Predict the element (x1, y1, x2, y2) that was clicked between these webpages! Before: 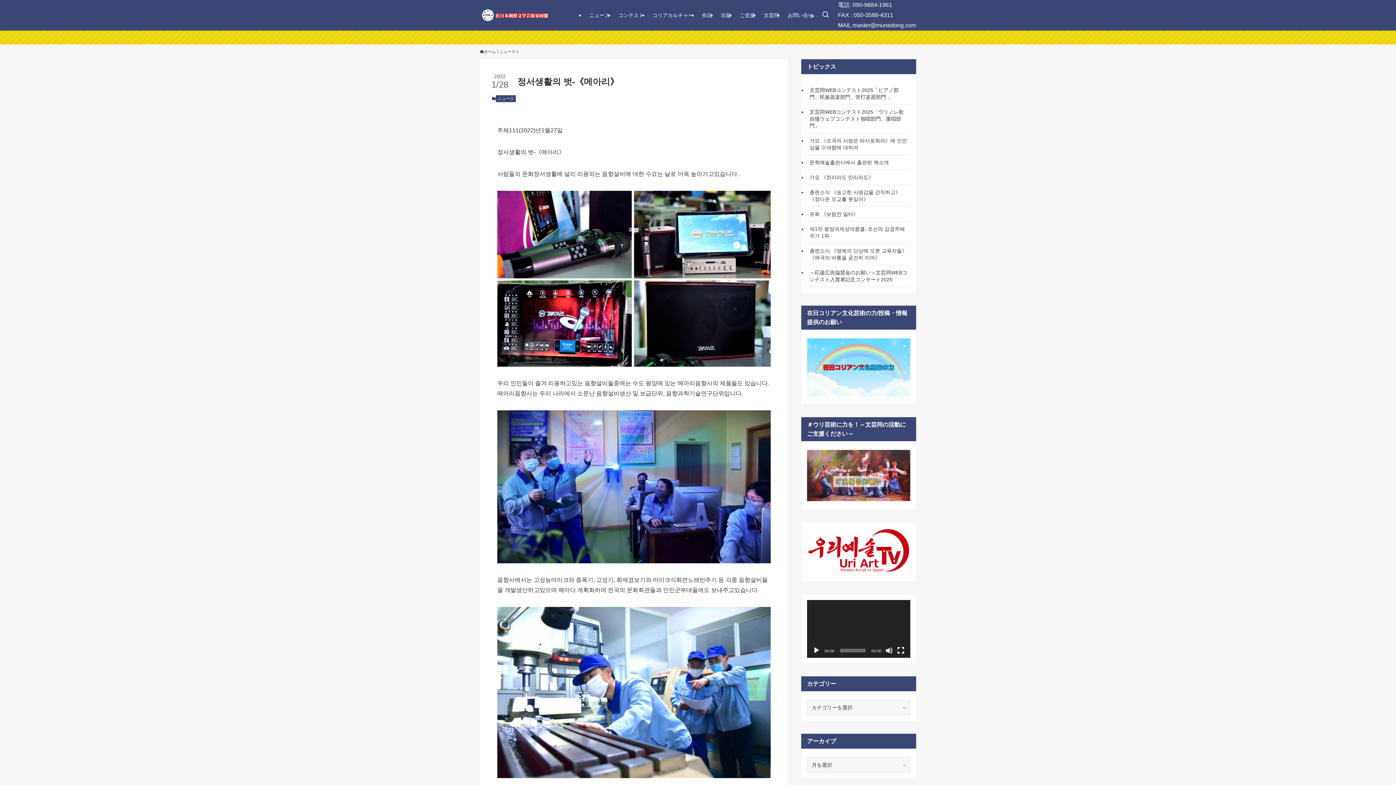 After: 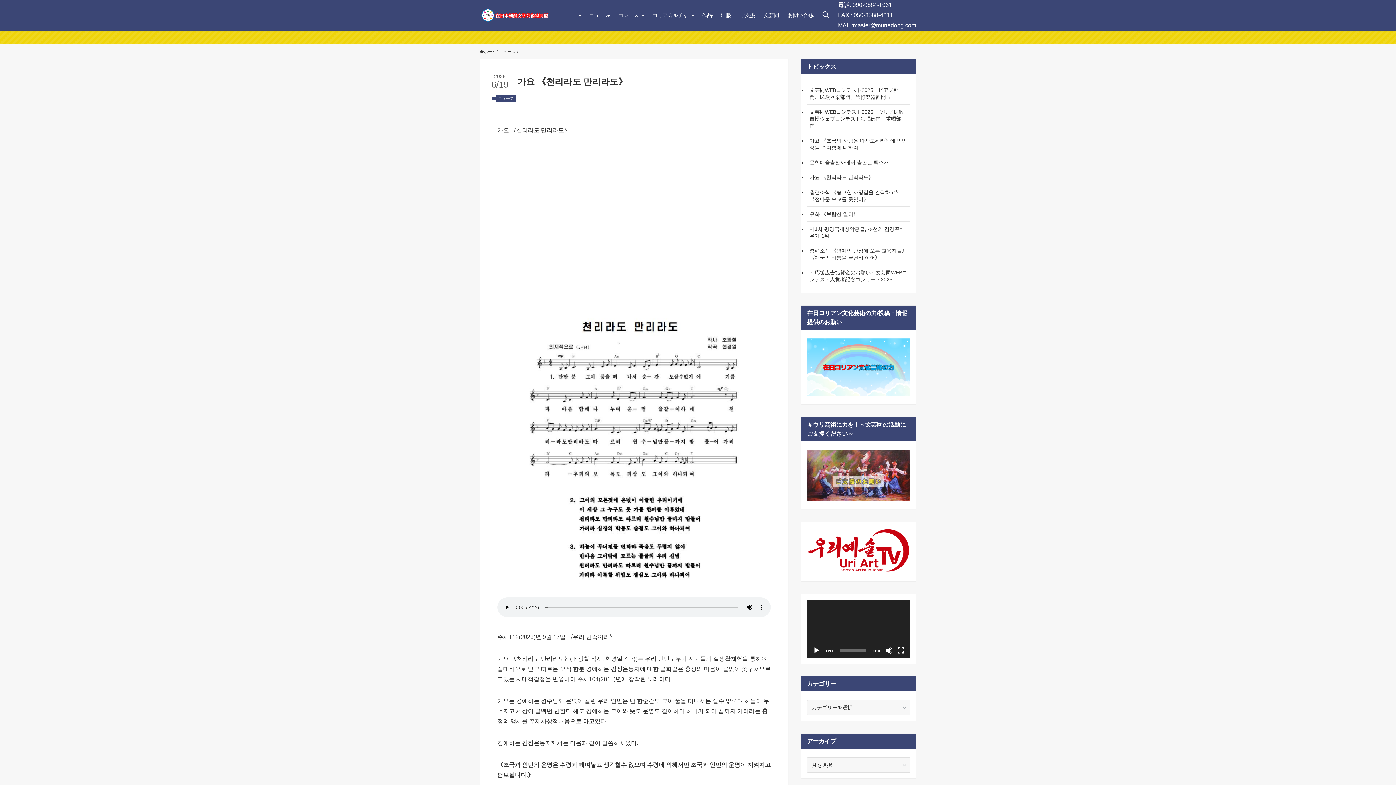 Action: label: 가요 《천리라도 만리라도》 bbox: (807, 170, 910, 184)